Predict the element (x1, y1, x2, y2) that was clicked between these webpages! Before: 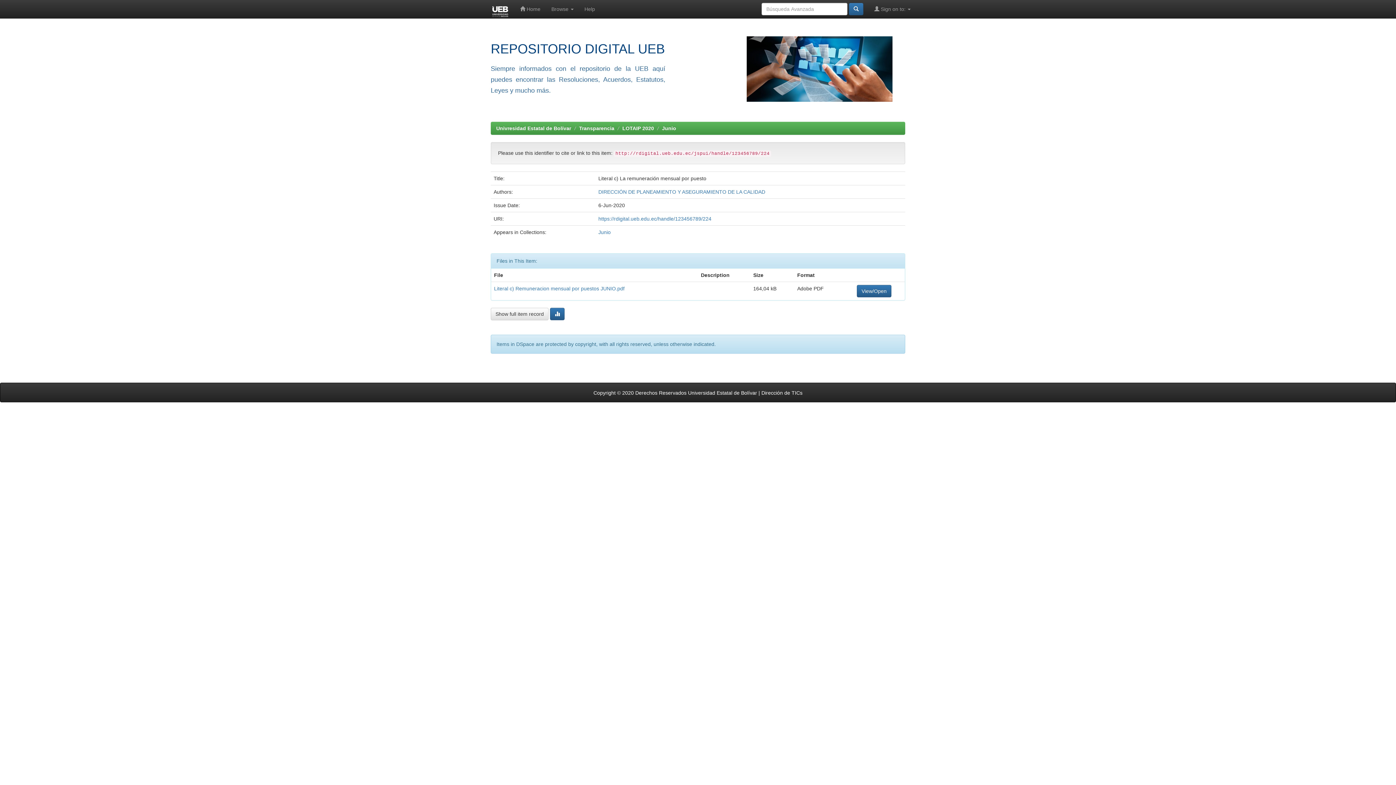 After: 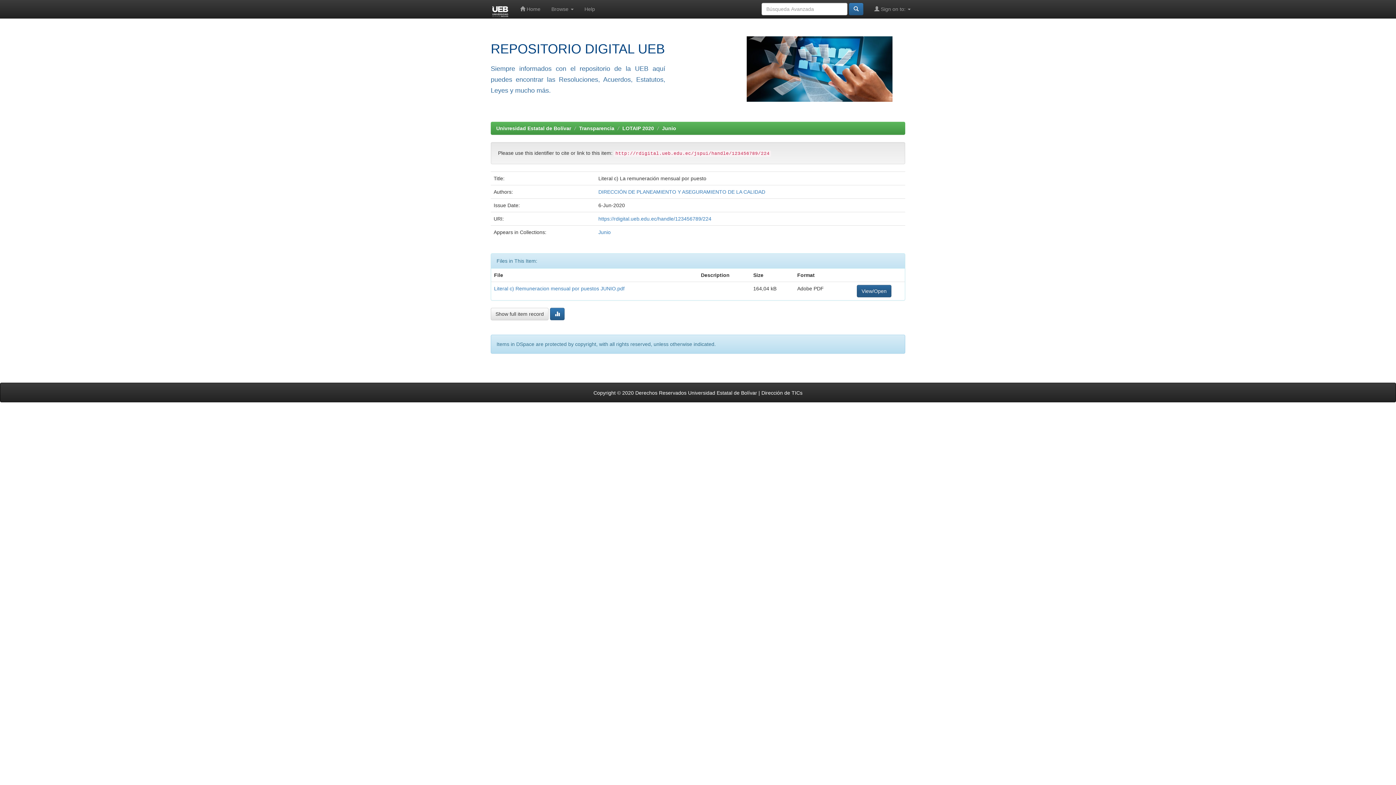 Action: bbox: (857, 285, 891, 297) label: View/Open